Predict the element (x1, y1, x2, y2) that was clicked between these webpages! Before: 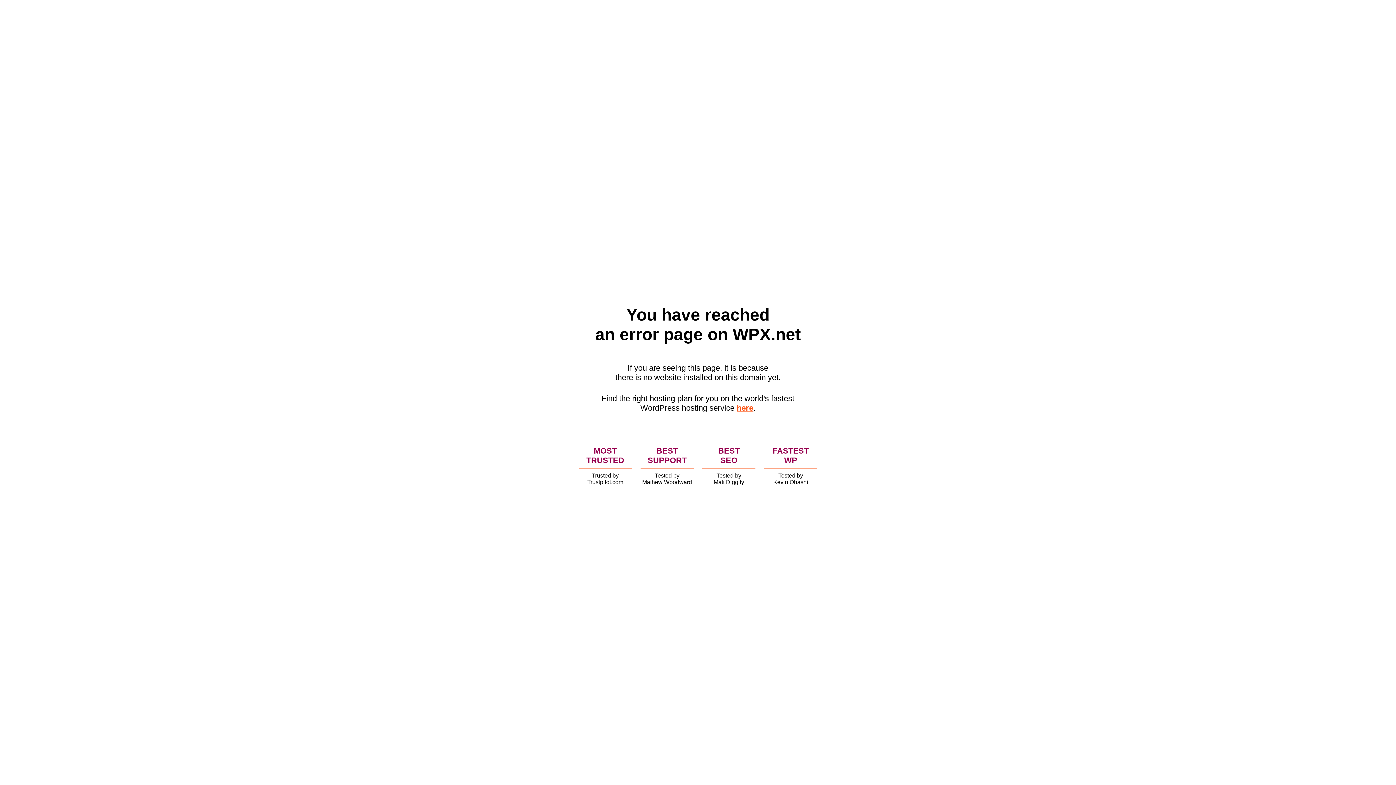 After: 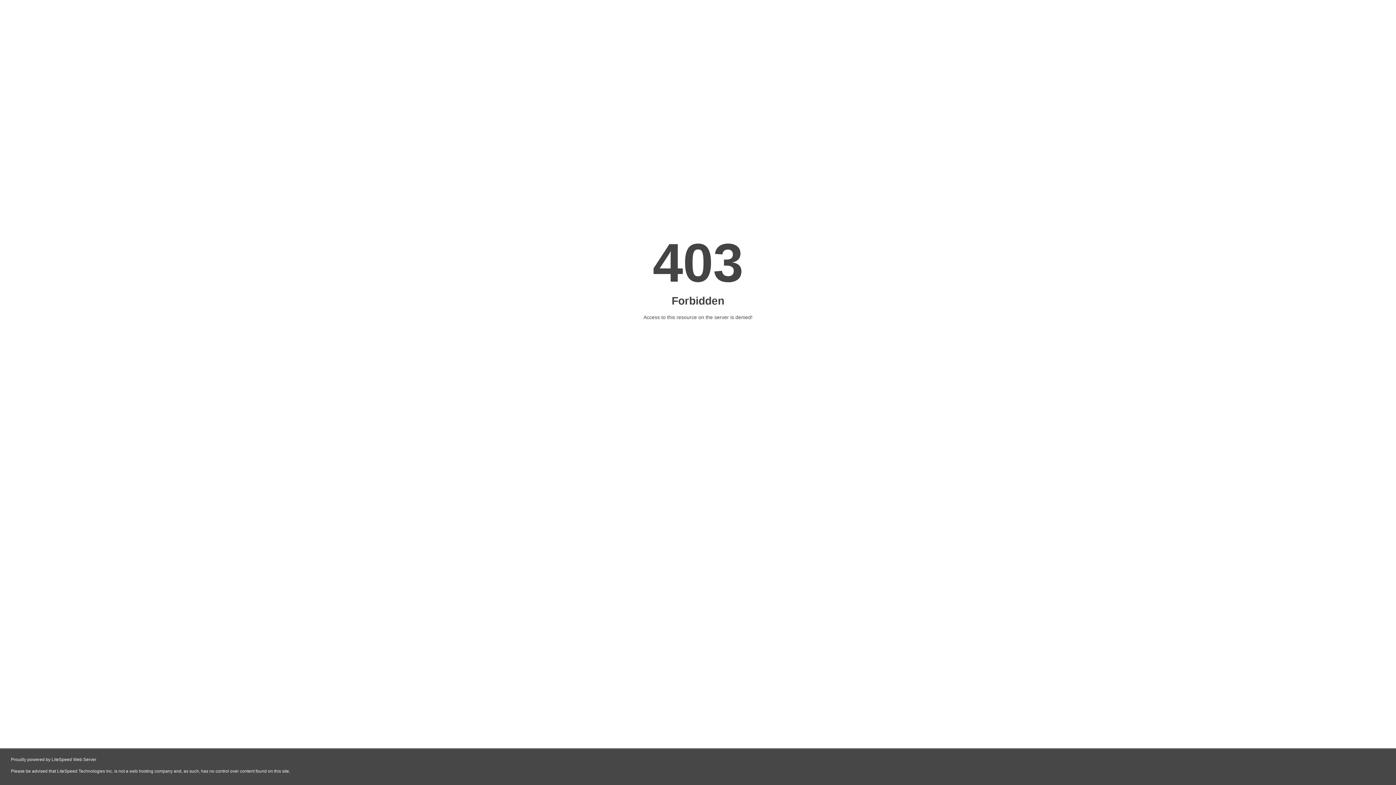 Action: bbox: (736, 403, 753, 412) label: here